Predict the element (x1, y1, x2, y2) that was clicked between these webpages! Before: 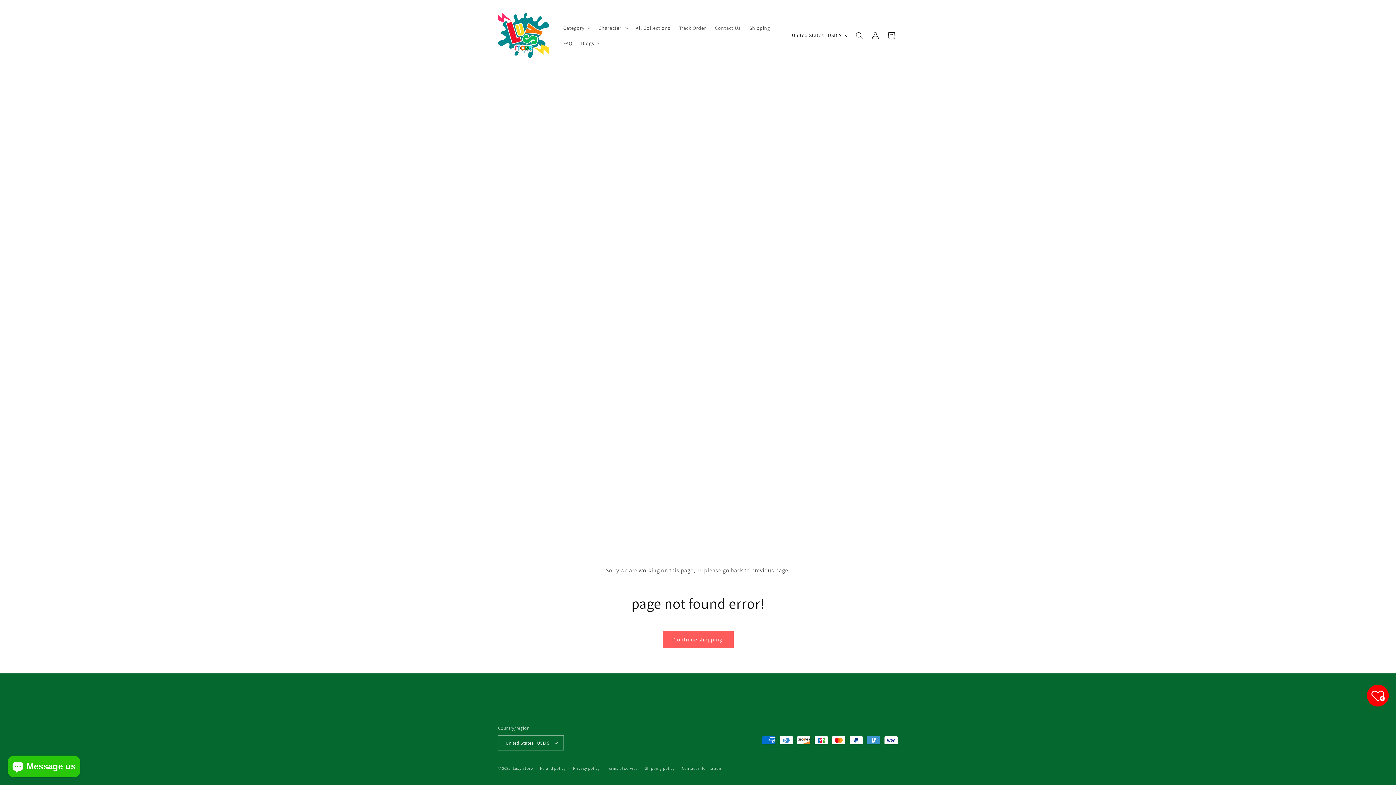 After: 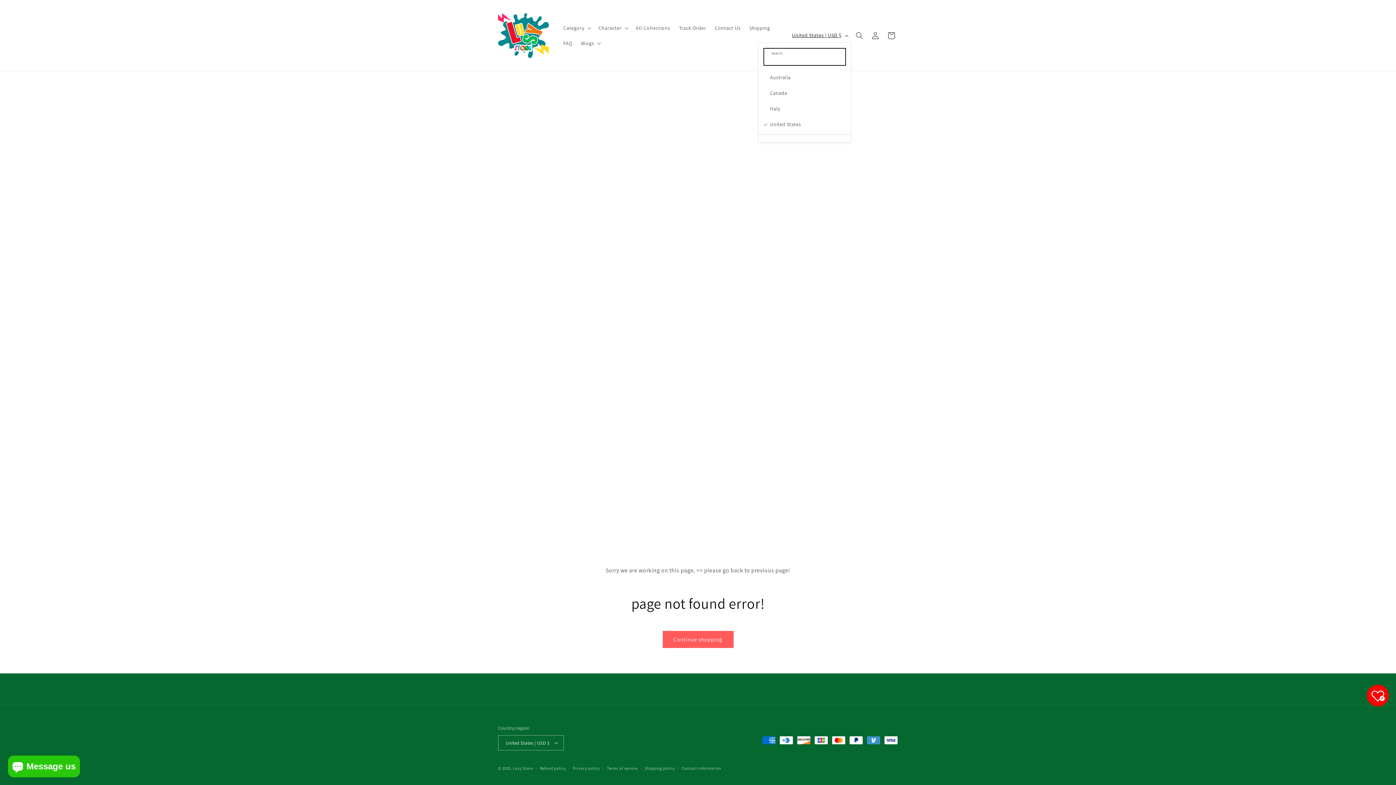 Action: bbox: (787, 28, 851, 42) label: United States | USD $